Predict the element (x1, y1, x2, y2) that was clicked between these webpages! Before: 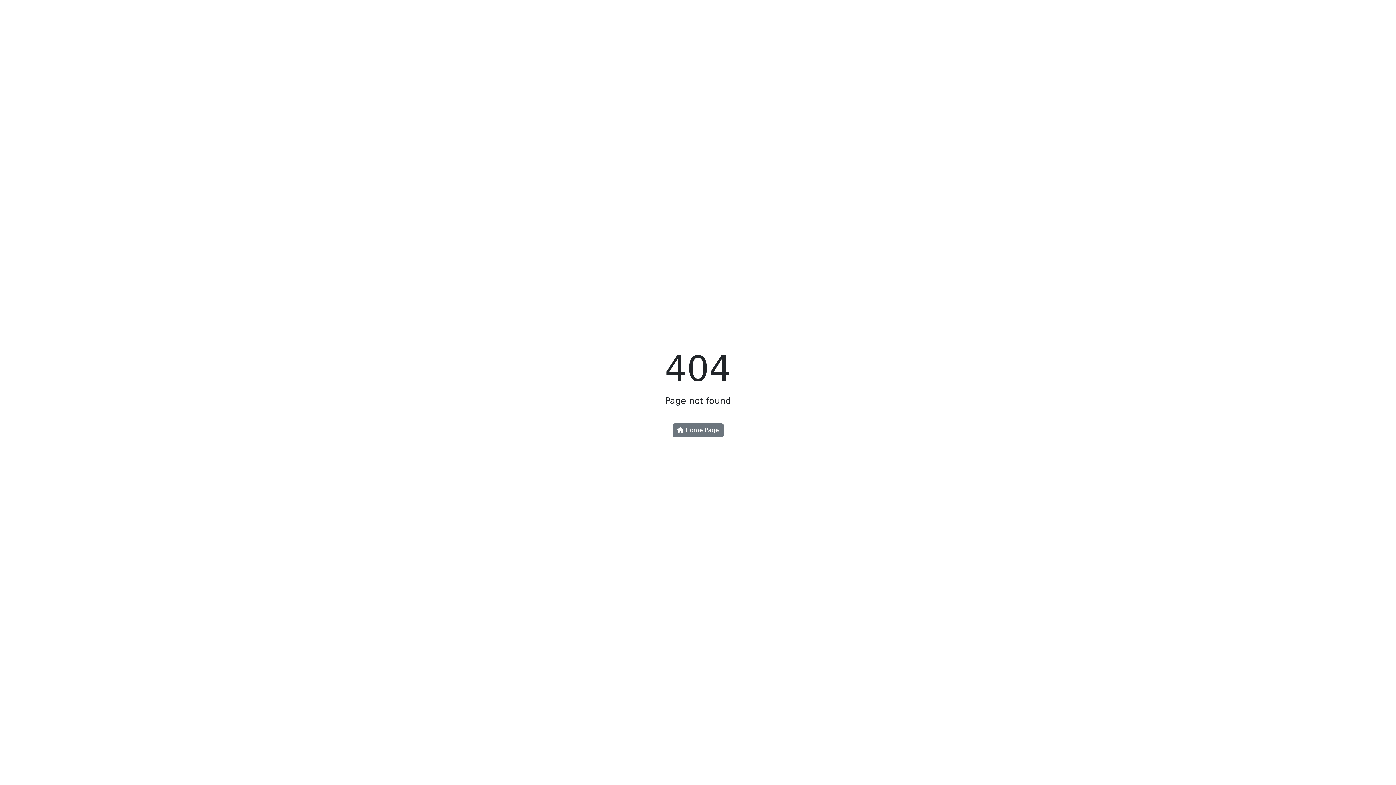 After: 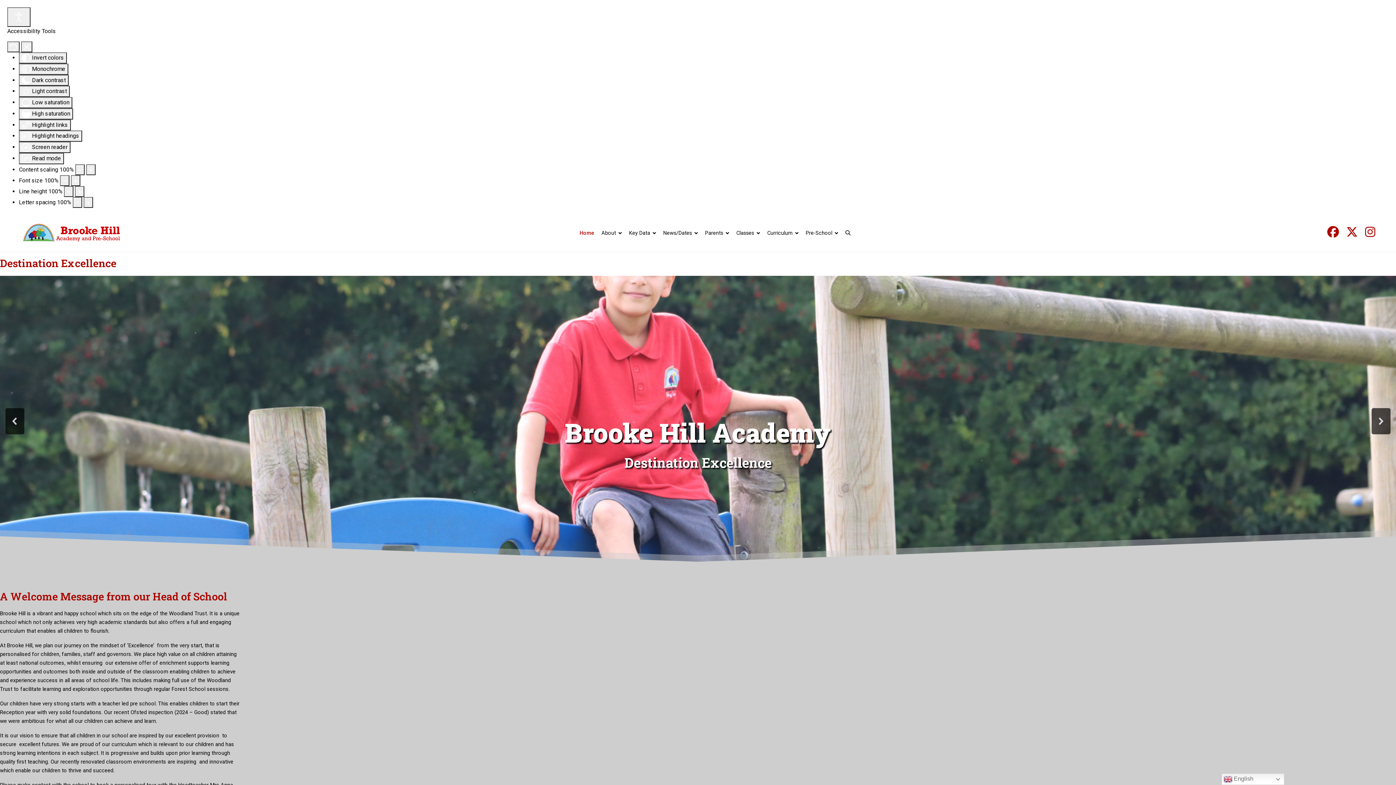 Action: label:  Home Page bbox: (672, 423, 723, 437)